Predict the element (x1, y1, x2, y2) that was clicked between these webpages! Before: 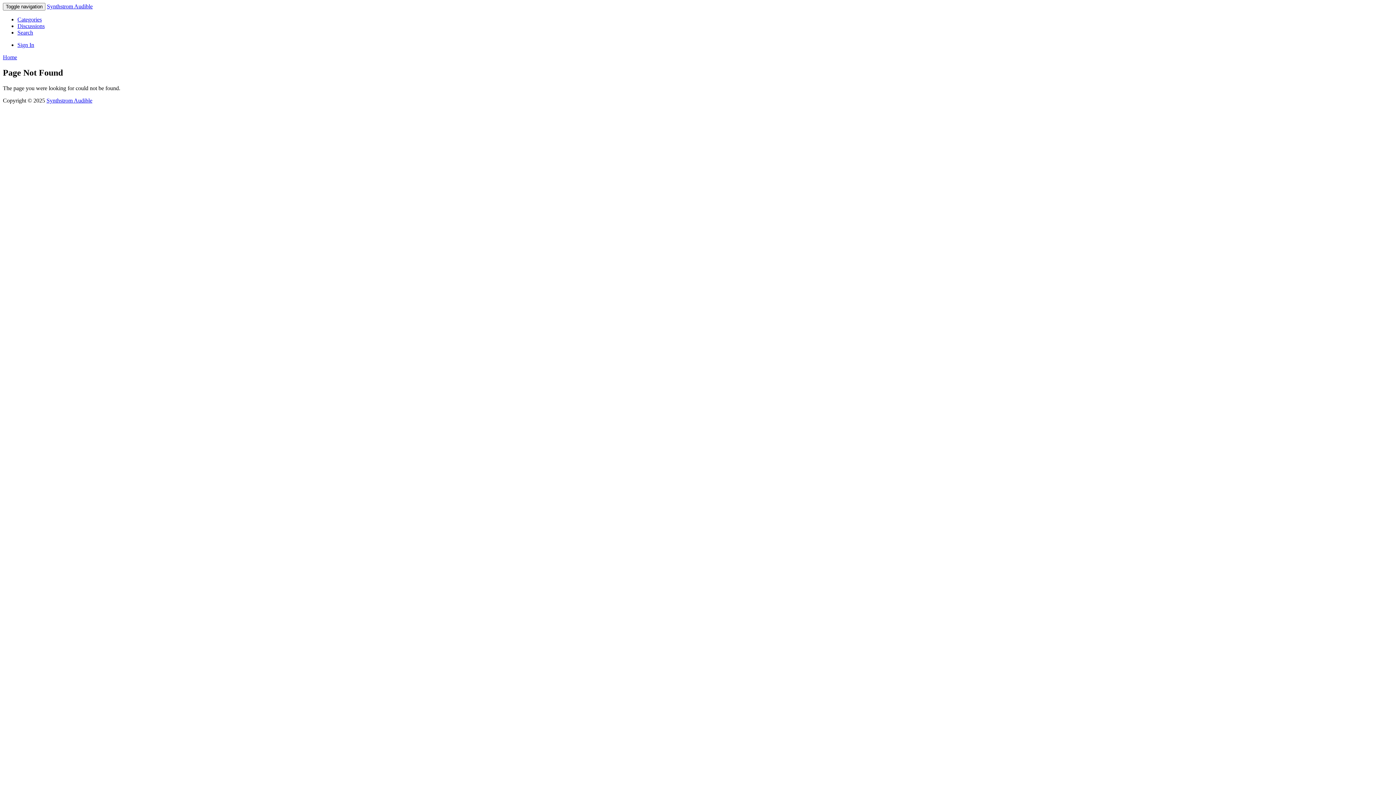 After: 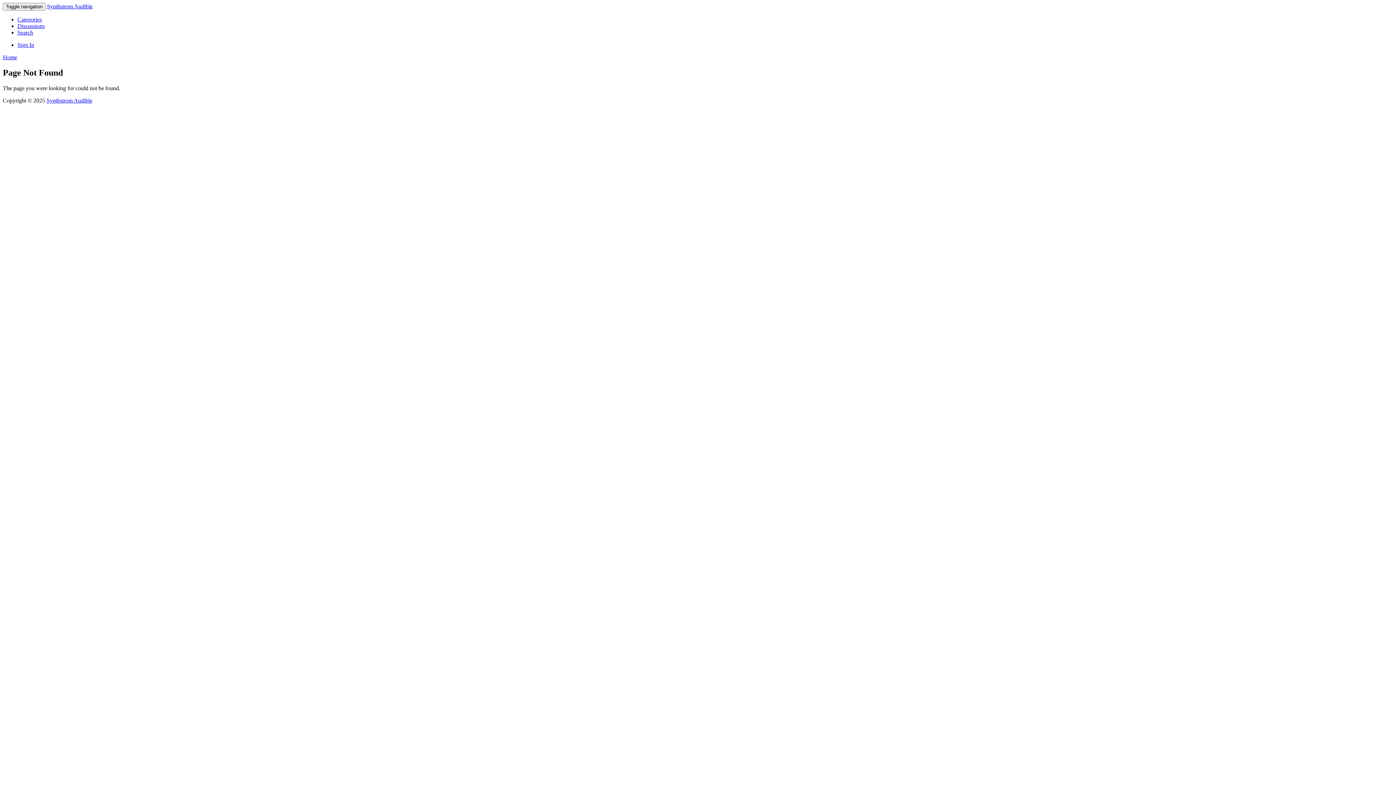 Action: bbox: (17, 16, 41, 22) label: Categories